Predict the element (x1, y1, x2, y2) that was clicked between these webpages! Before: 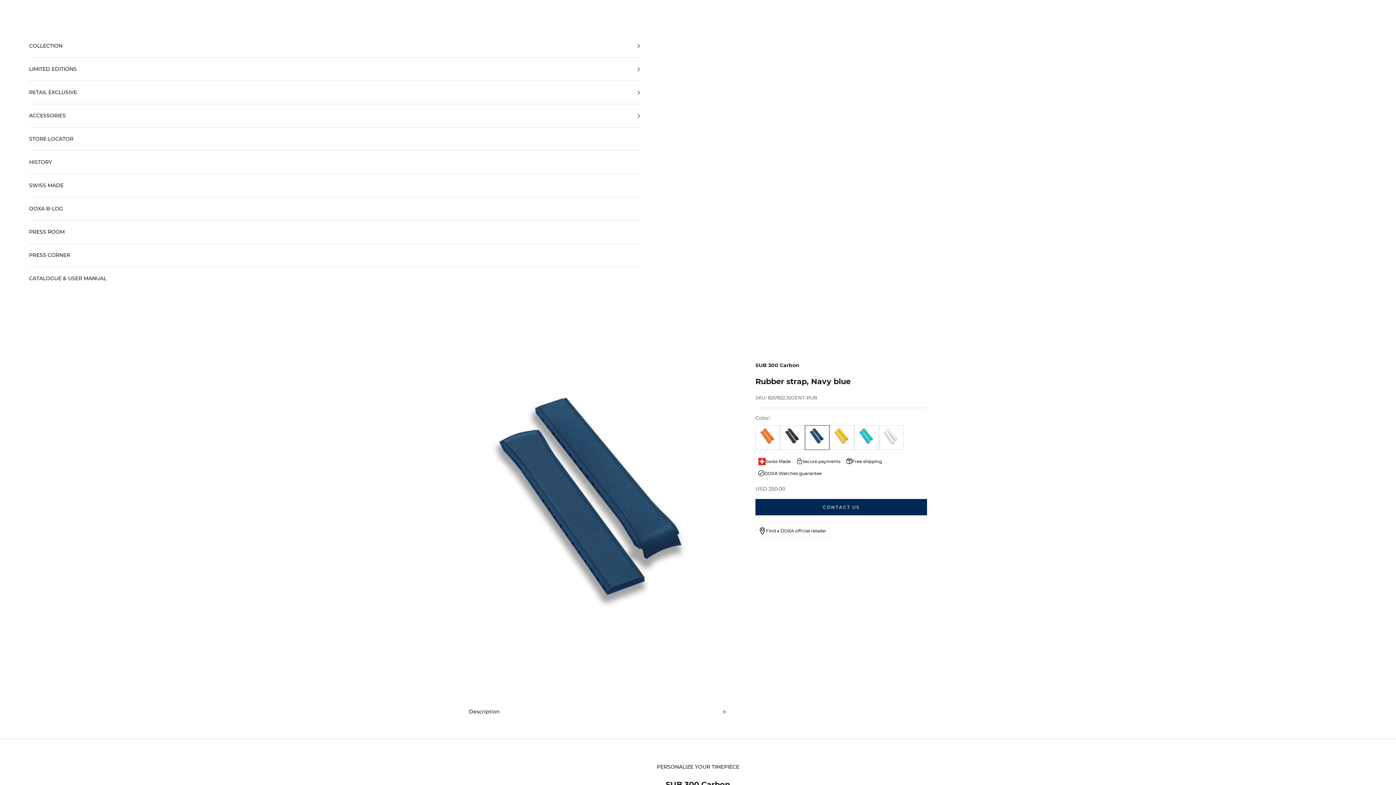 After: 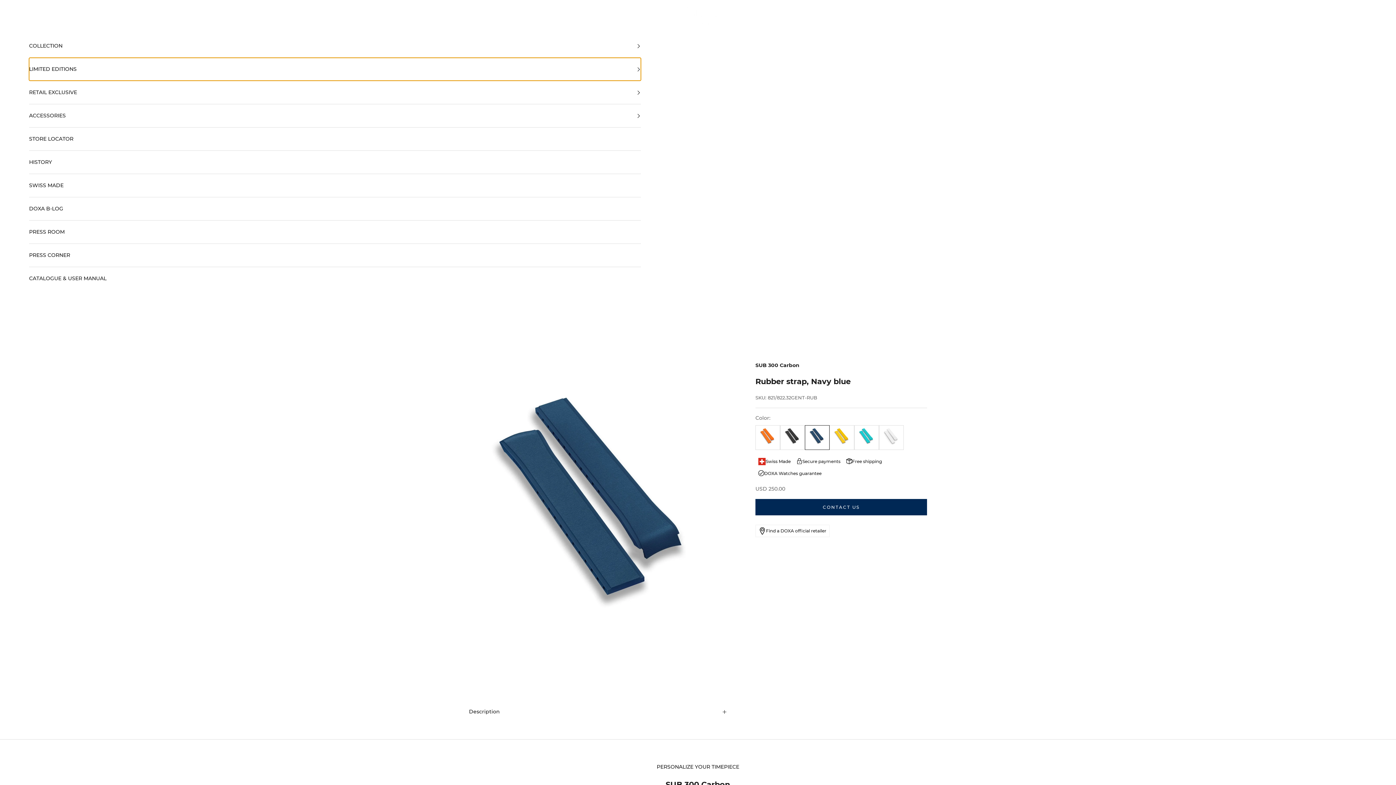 Action: label: LIMITED EDITIONS bbox: (29, 57, 641, 80)